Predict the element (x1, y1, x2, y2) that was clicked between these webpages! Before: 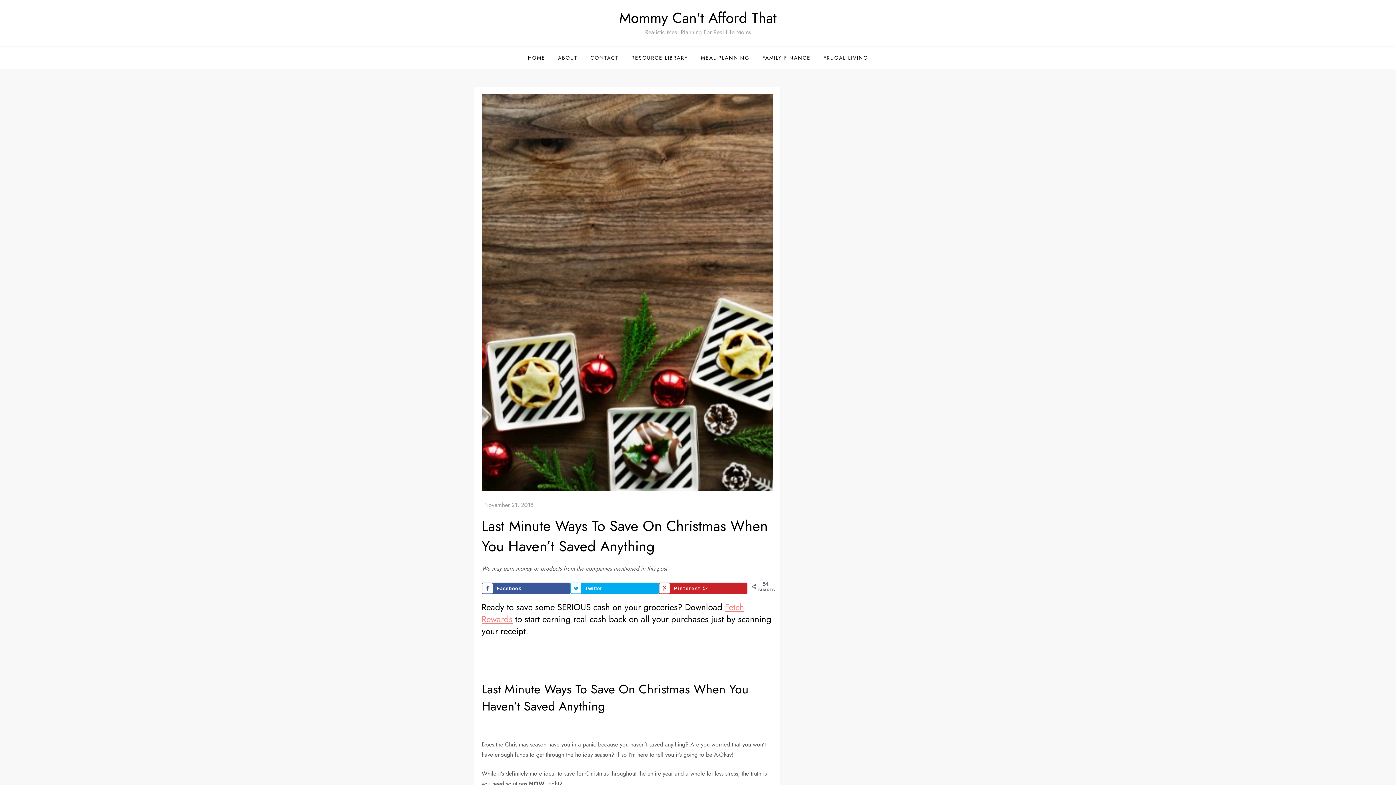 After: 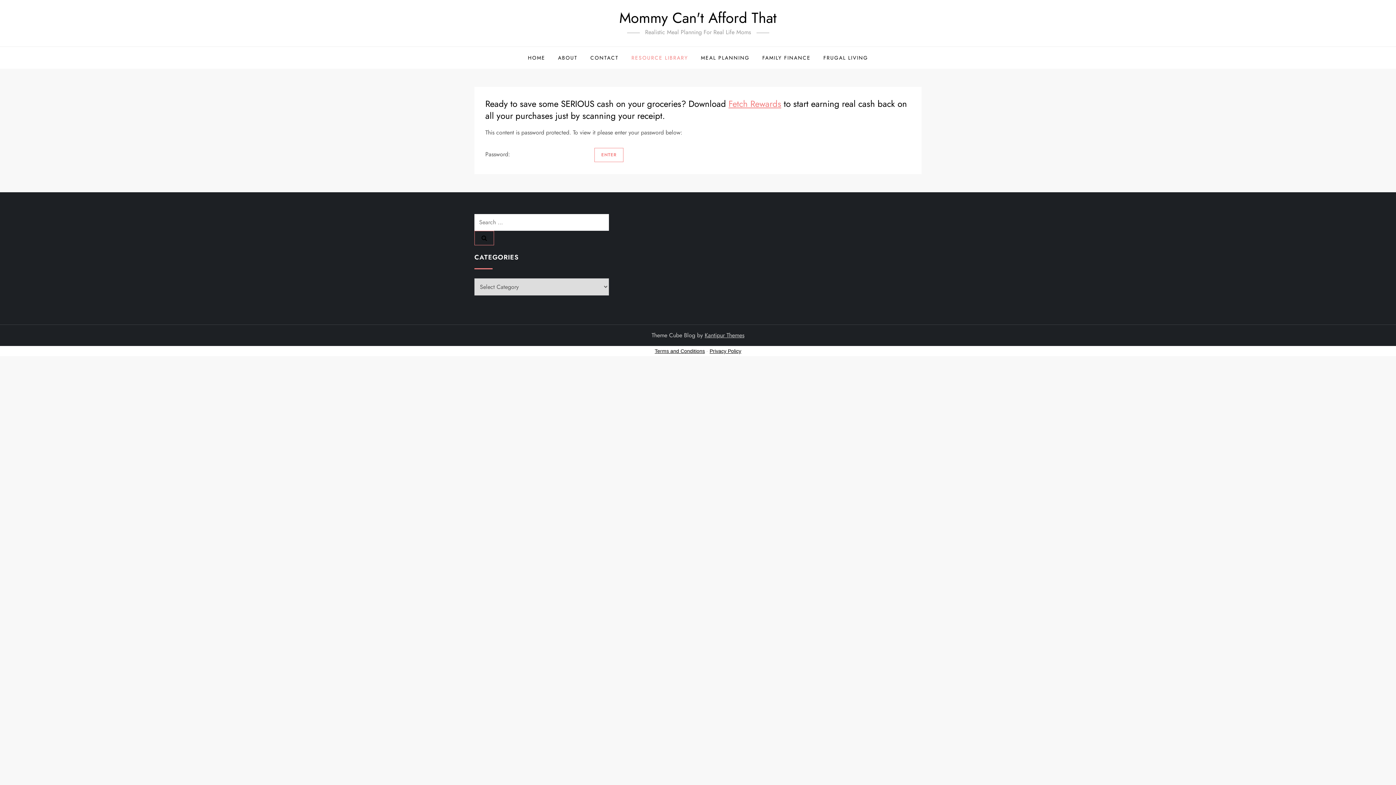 Action: bbox: (626, 46, 693, 68) label: RESOURCE LIBRARY